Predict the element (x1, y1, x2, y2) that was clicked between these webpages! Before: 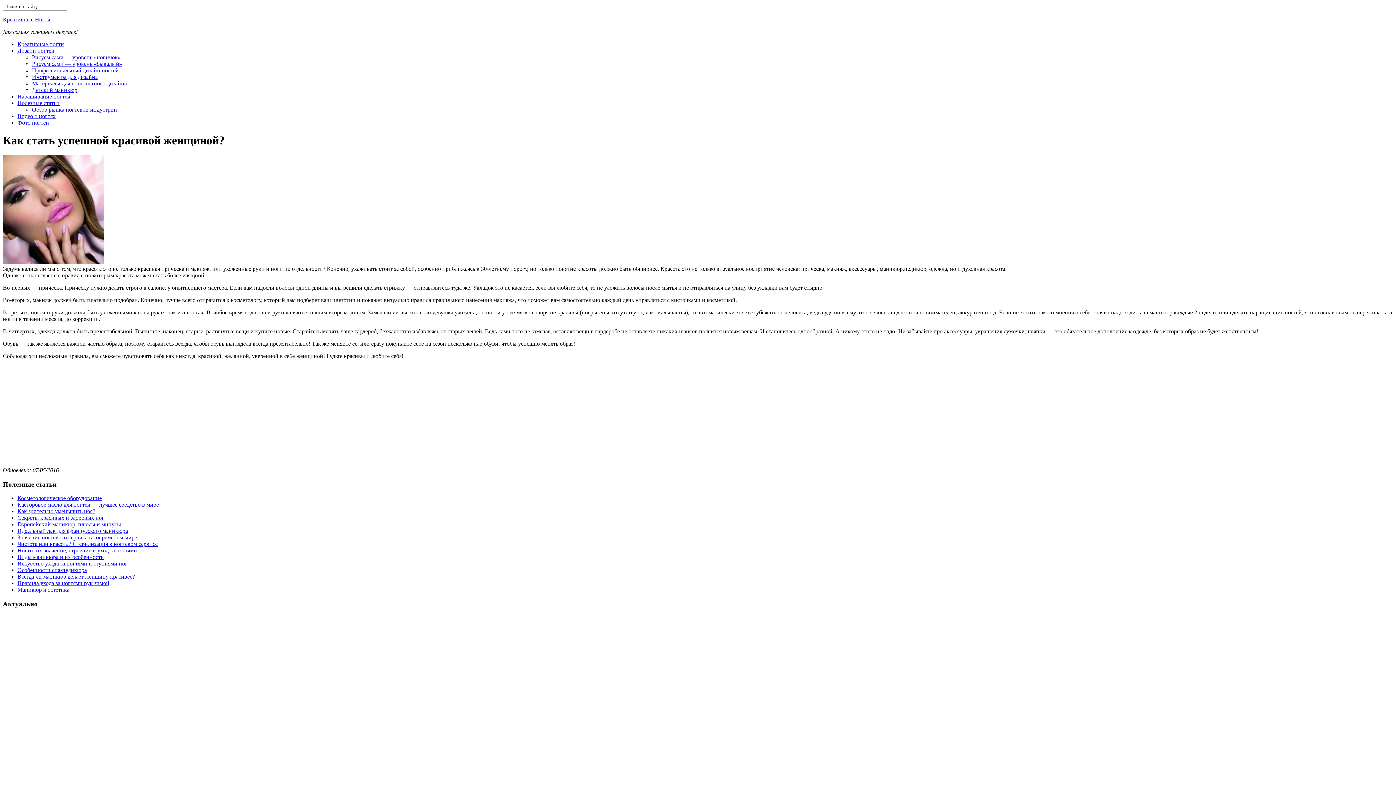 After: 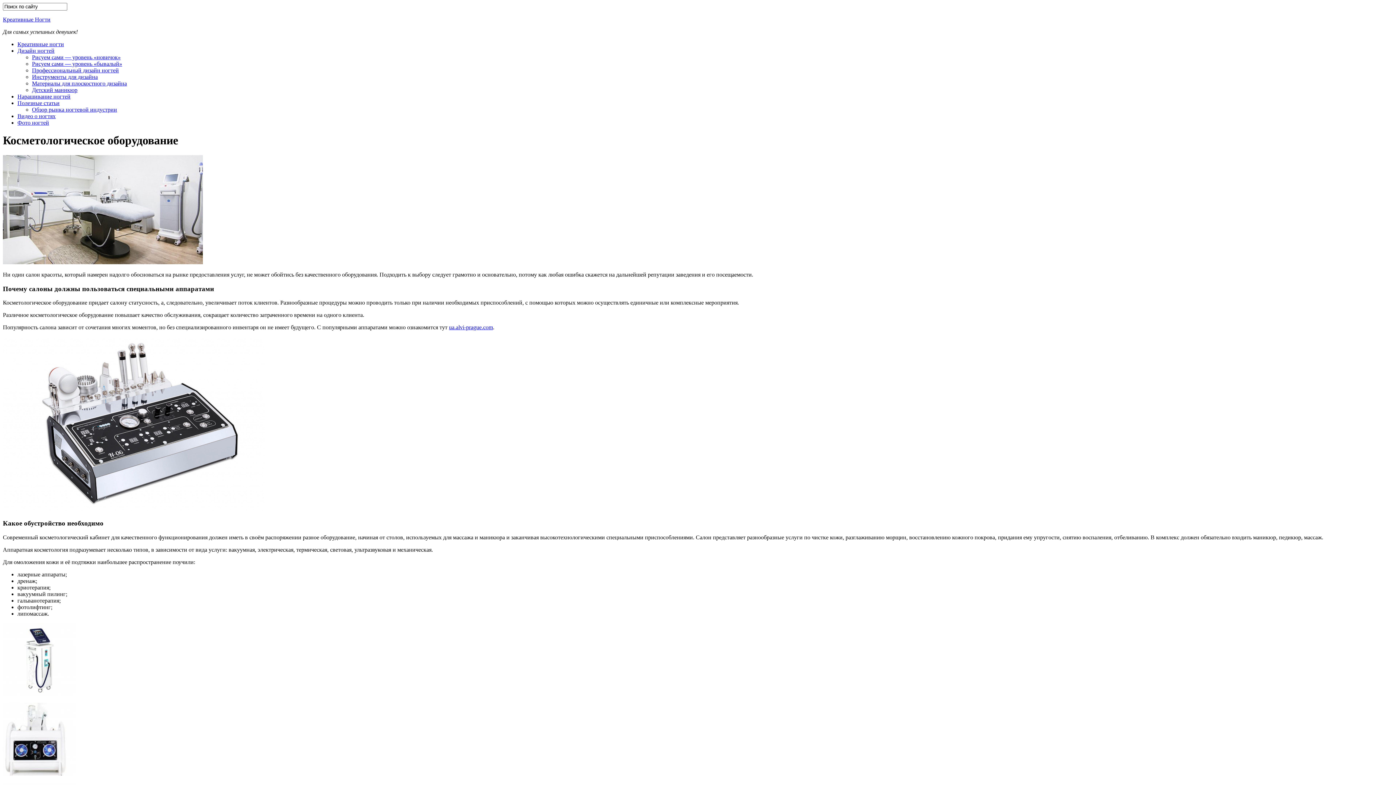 Action: label: Косметологическое оборудование bbox: (17, 495, 101, 501)